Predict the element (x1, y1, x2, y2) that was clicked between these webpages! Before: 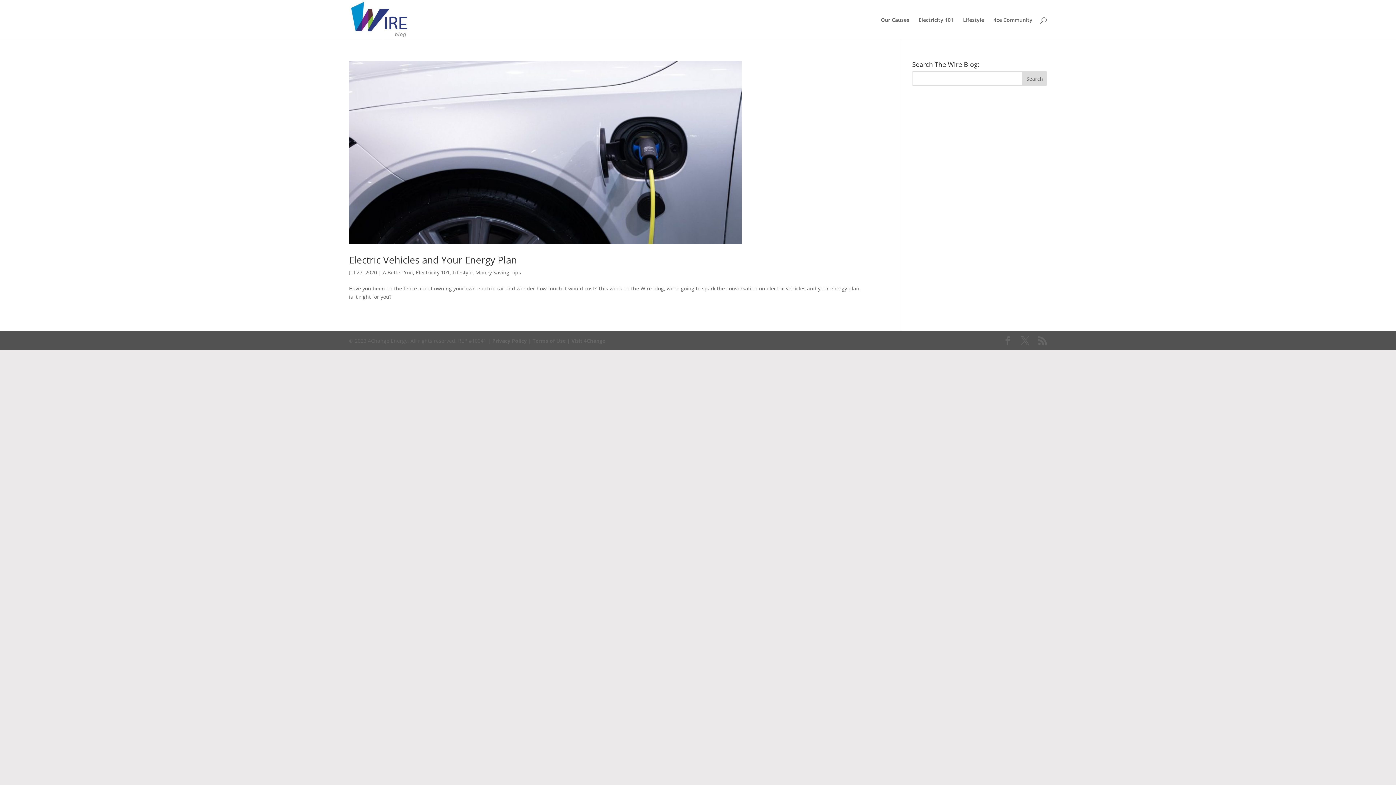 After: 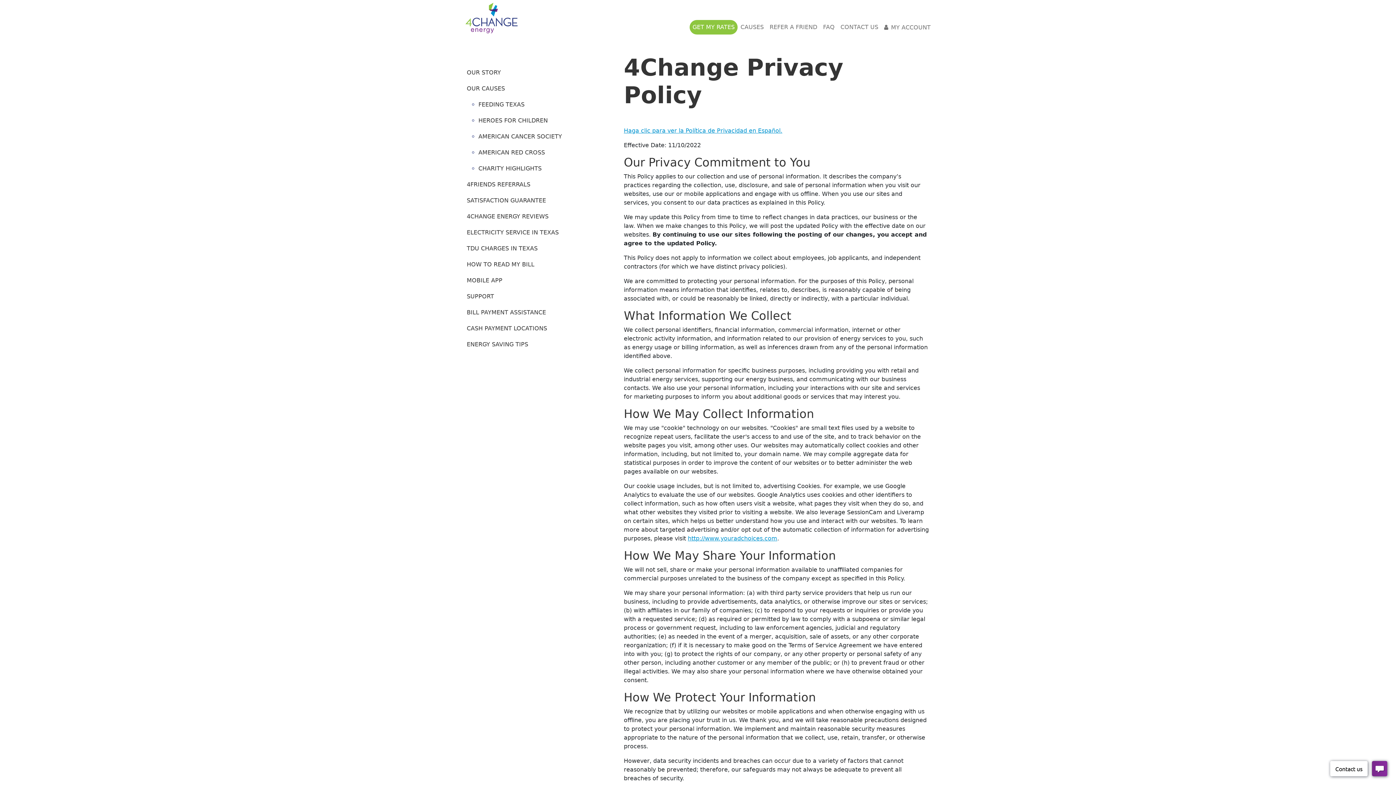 Action: label: Privacy Policy bbox: (492, 337, 526, 344)